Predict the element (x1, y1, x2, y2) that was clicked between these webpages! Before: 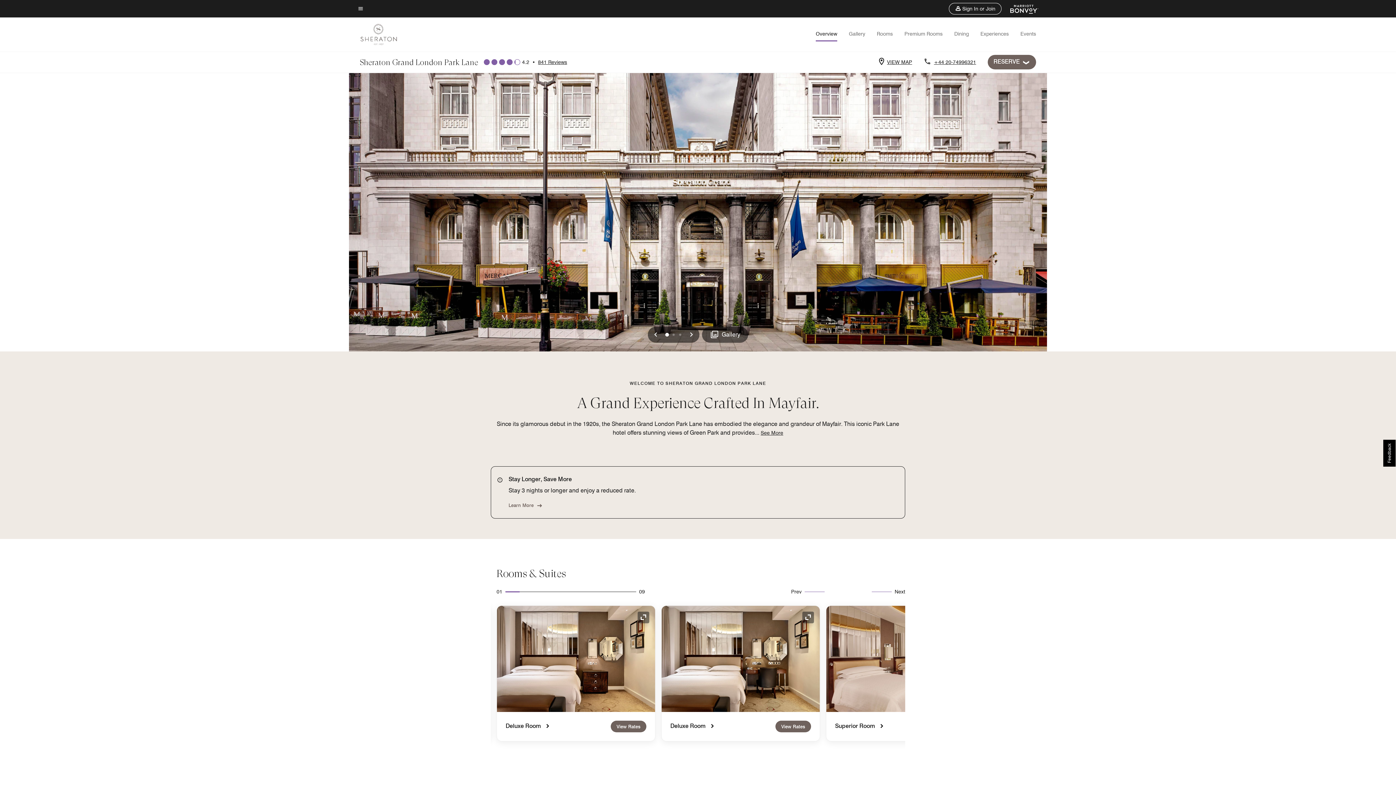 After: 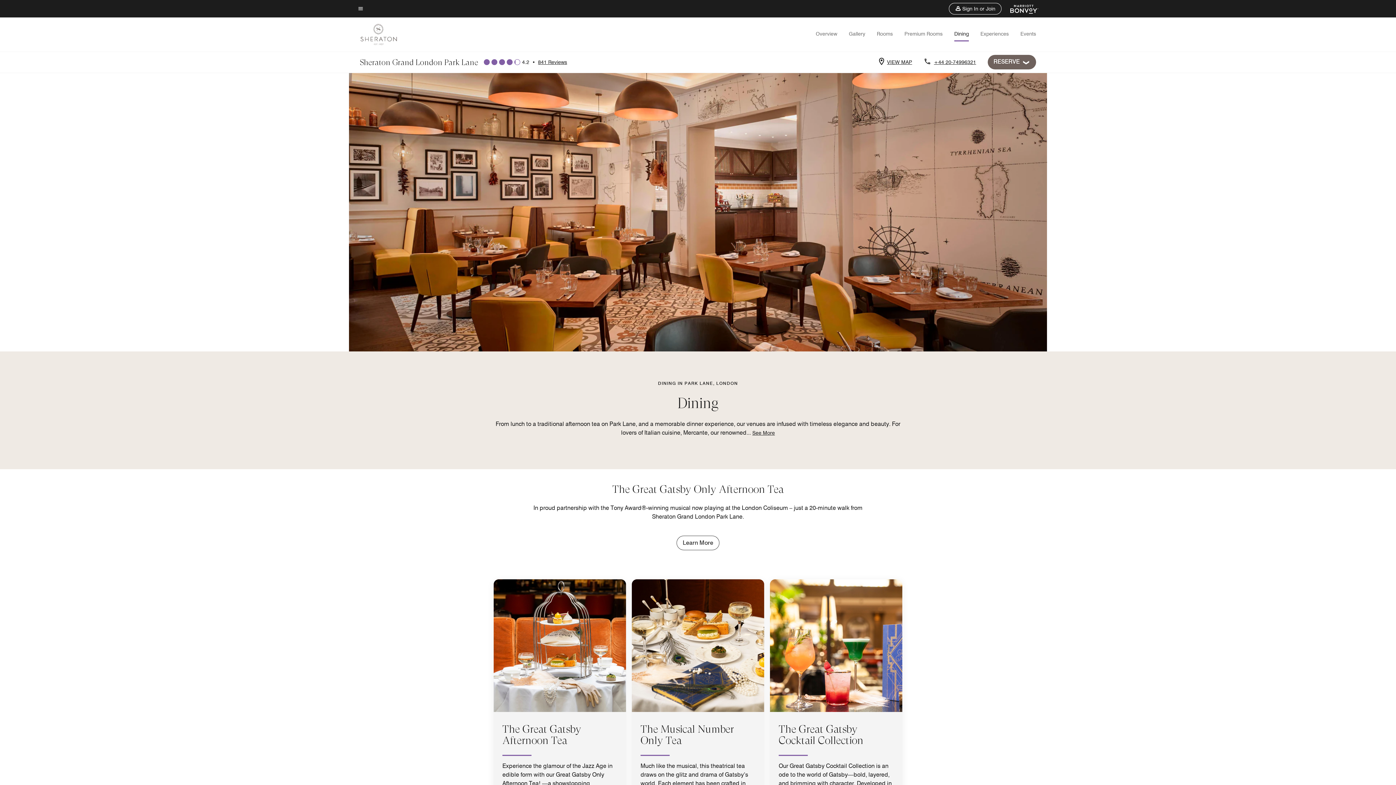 Action: label: Dining bbox: (954, 30, 969, 36)